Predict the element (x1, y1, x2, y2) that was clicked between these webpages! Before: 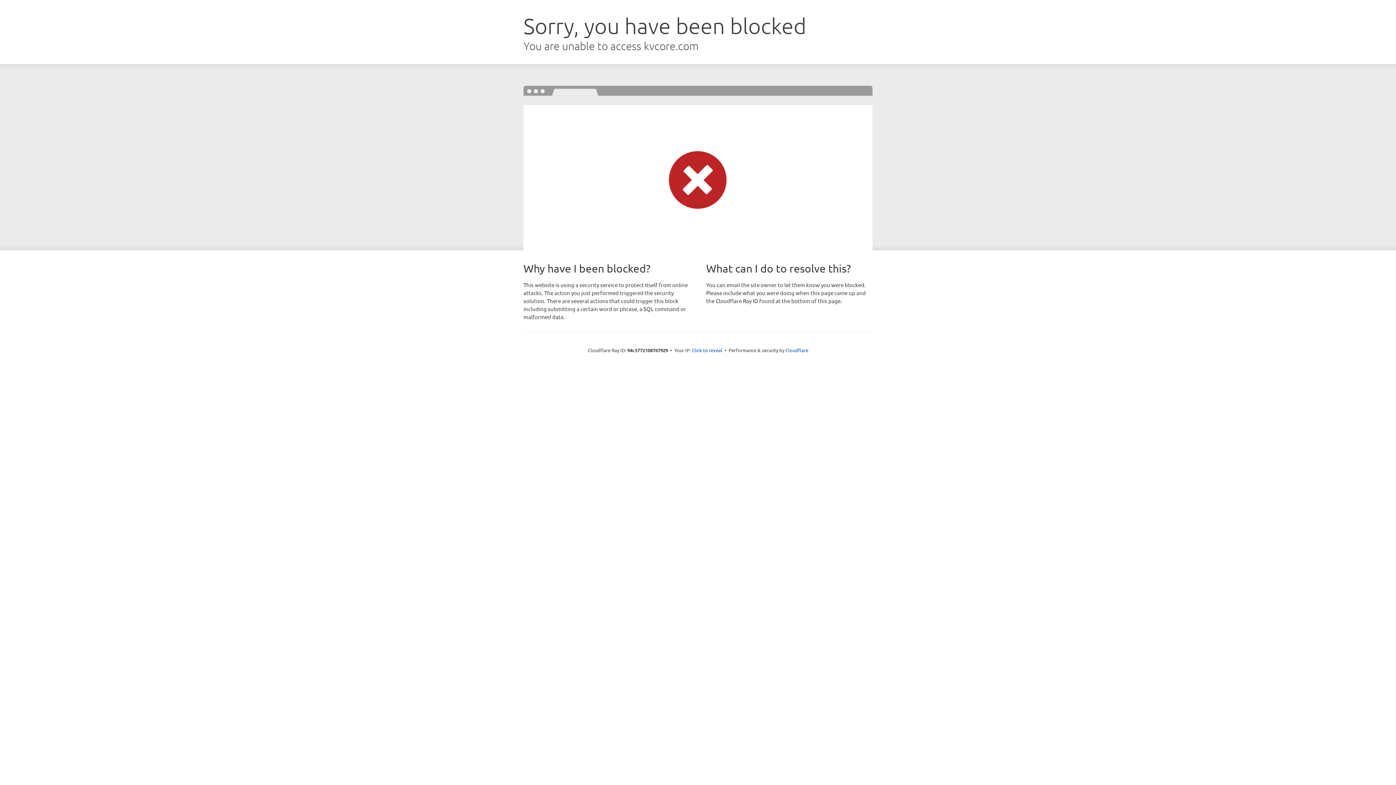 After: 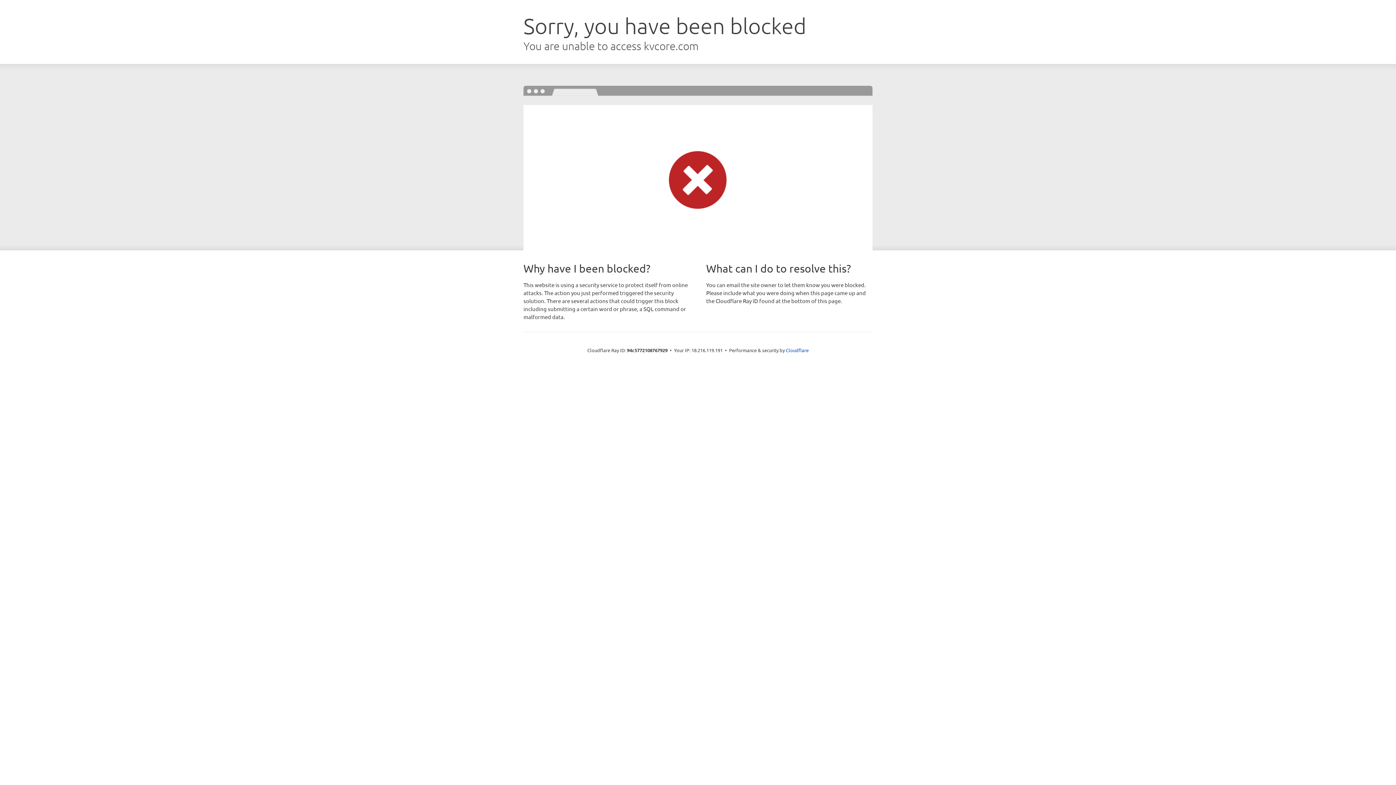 Action: bbox: (692, 346, 722, 353) label: Click to reveal